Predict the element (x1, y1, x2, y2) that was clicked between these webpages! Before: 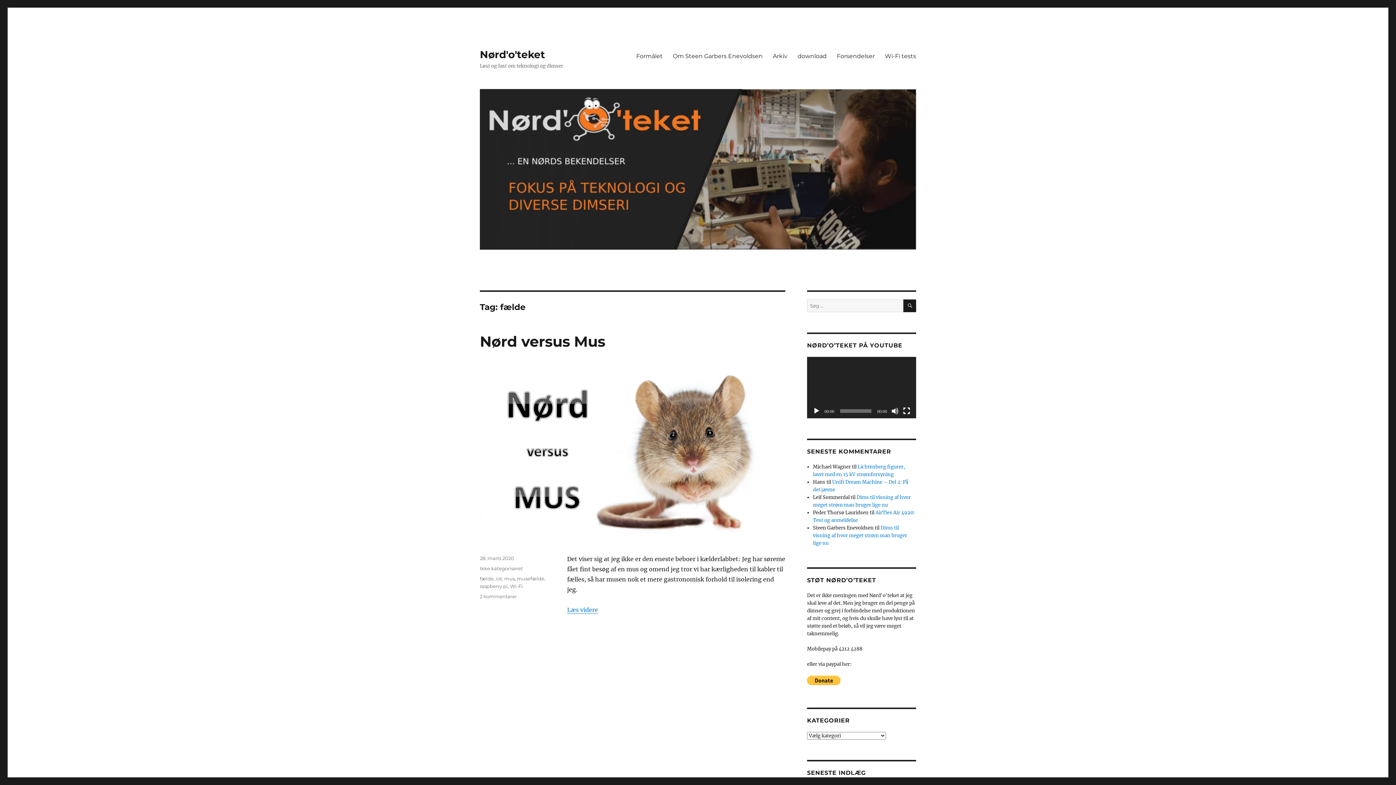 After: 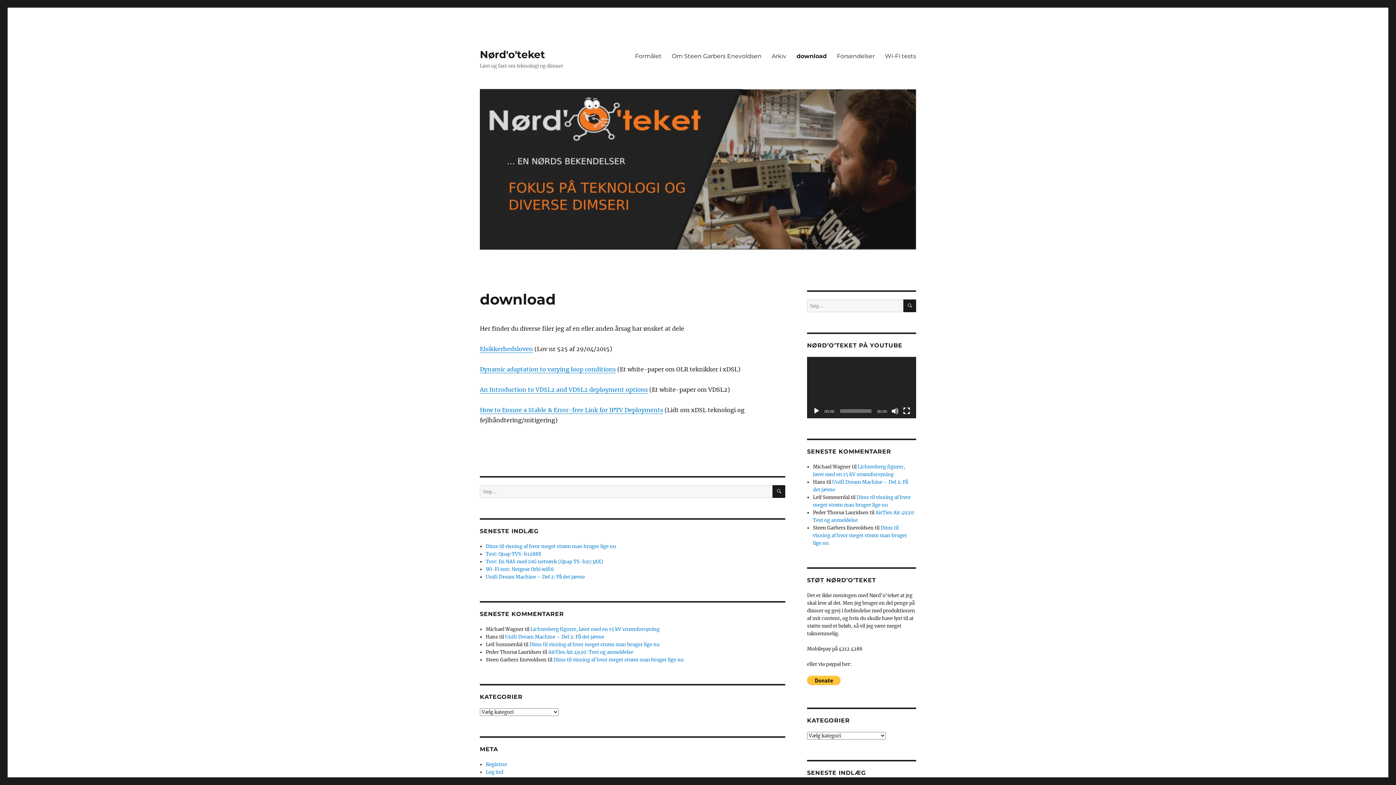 Action: bbox: (792, 48, 832, 63) label: download